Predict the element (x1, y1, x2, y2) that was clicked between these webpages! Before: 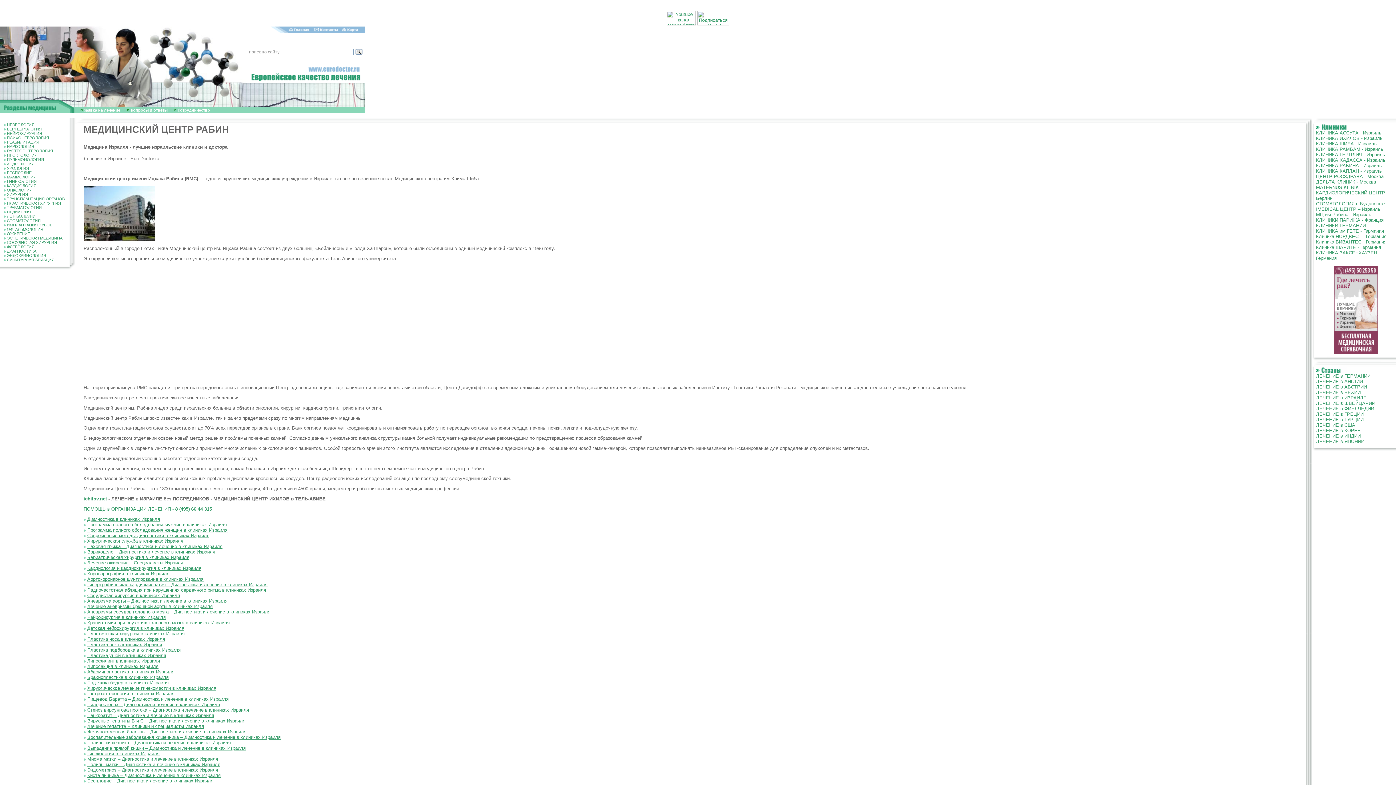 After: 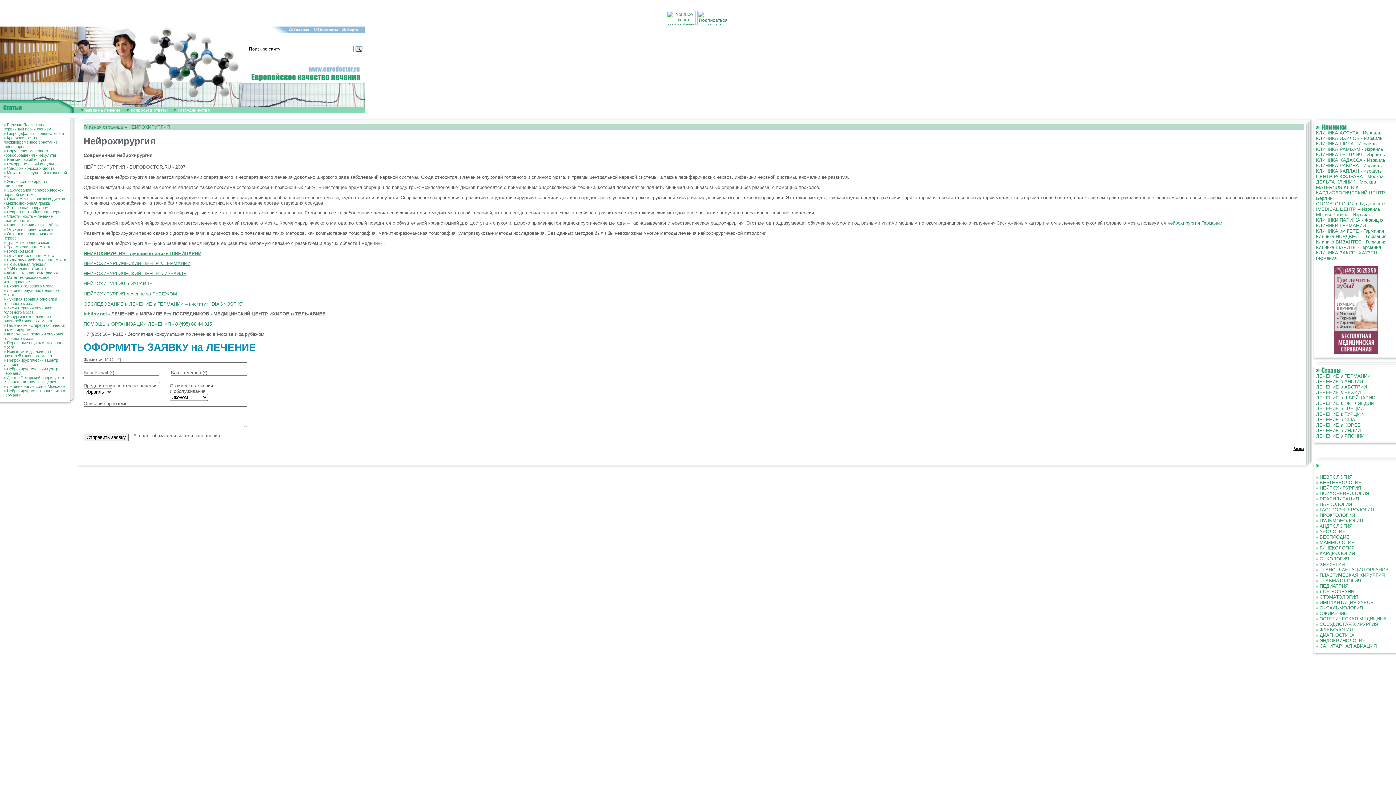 Action: label: НЕЙРОХИРУРГИЯ bbox: (6, 131, 42, 135)